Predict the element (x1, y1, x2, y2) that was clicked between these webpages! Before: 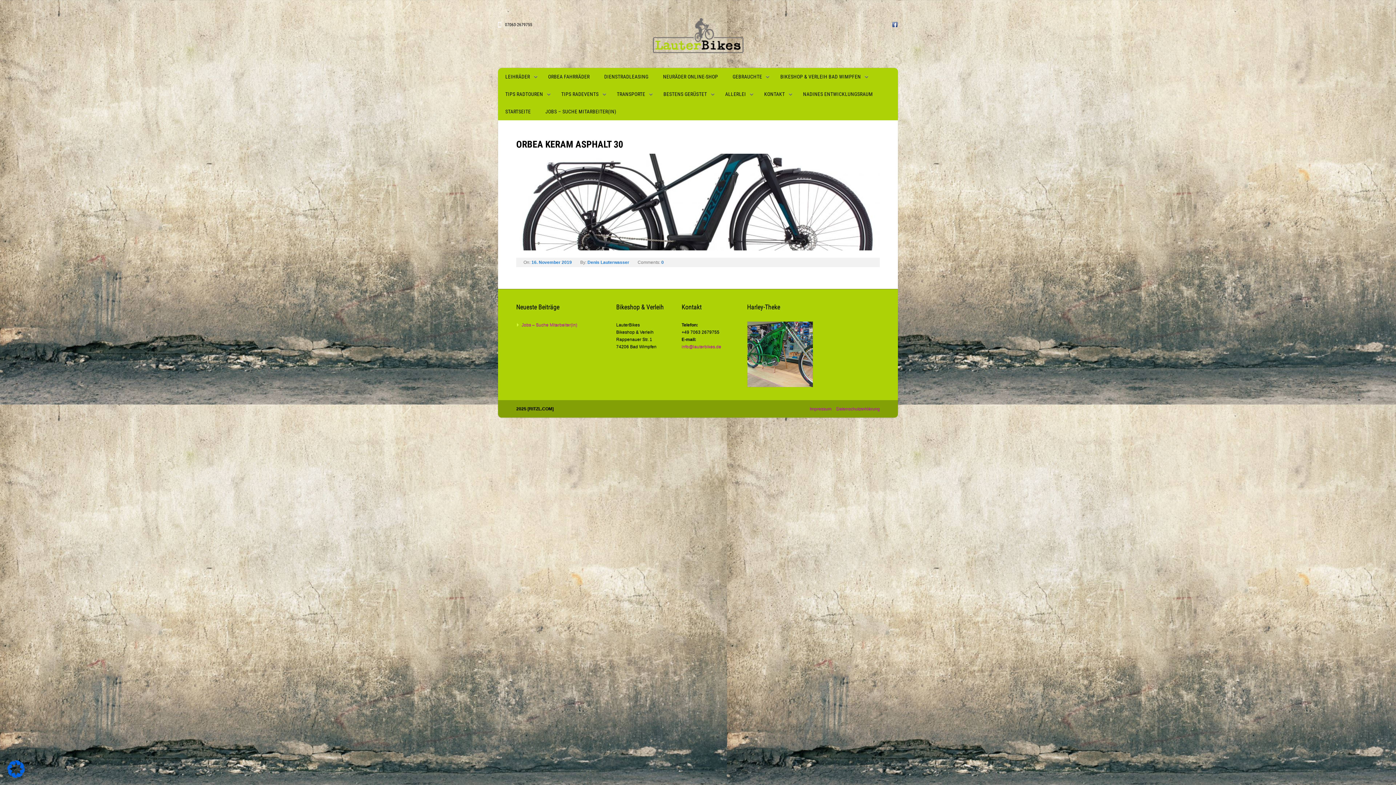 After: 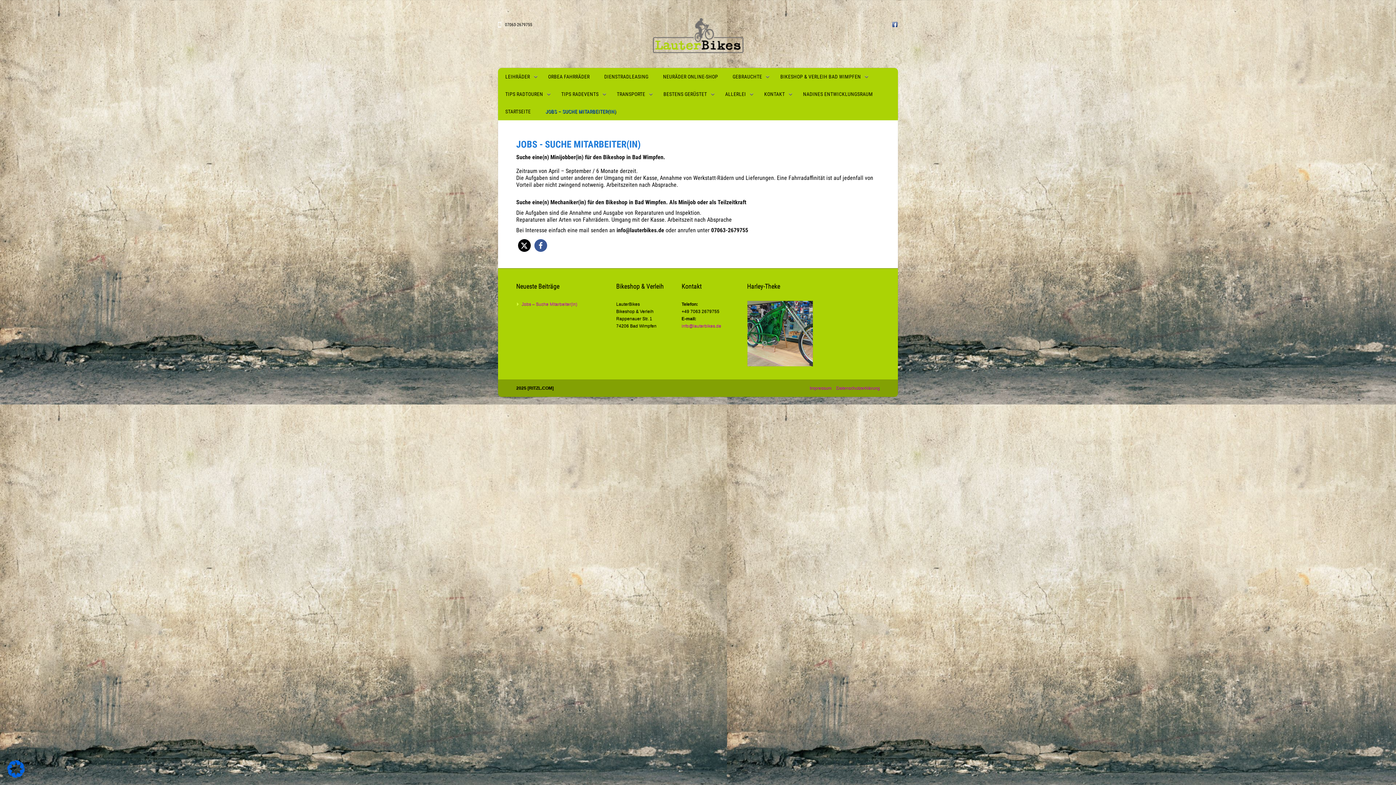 Action: label: JOBS – SUCHE MITARBEITER(IN) bbox: (541, 102, 619, 120)